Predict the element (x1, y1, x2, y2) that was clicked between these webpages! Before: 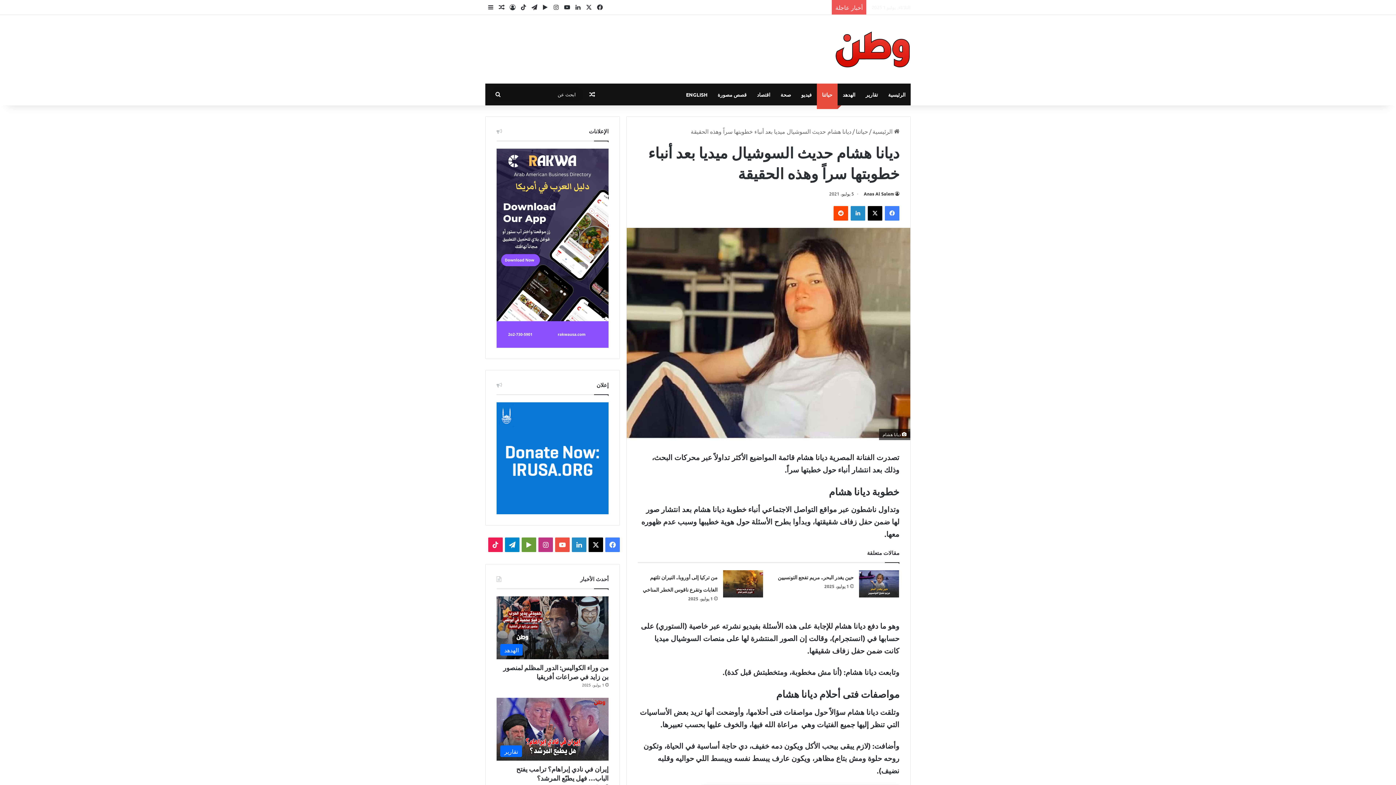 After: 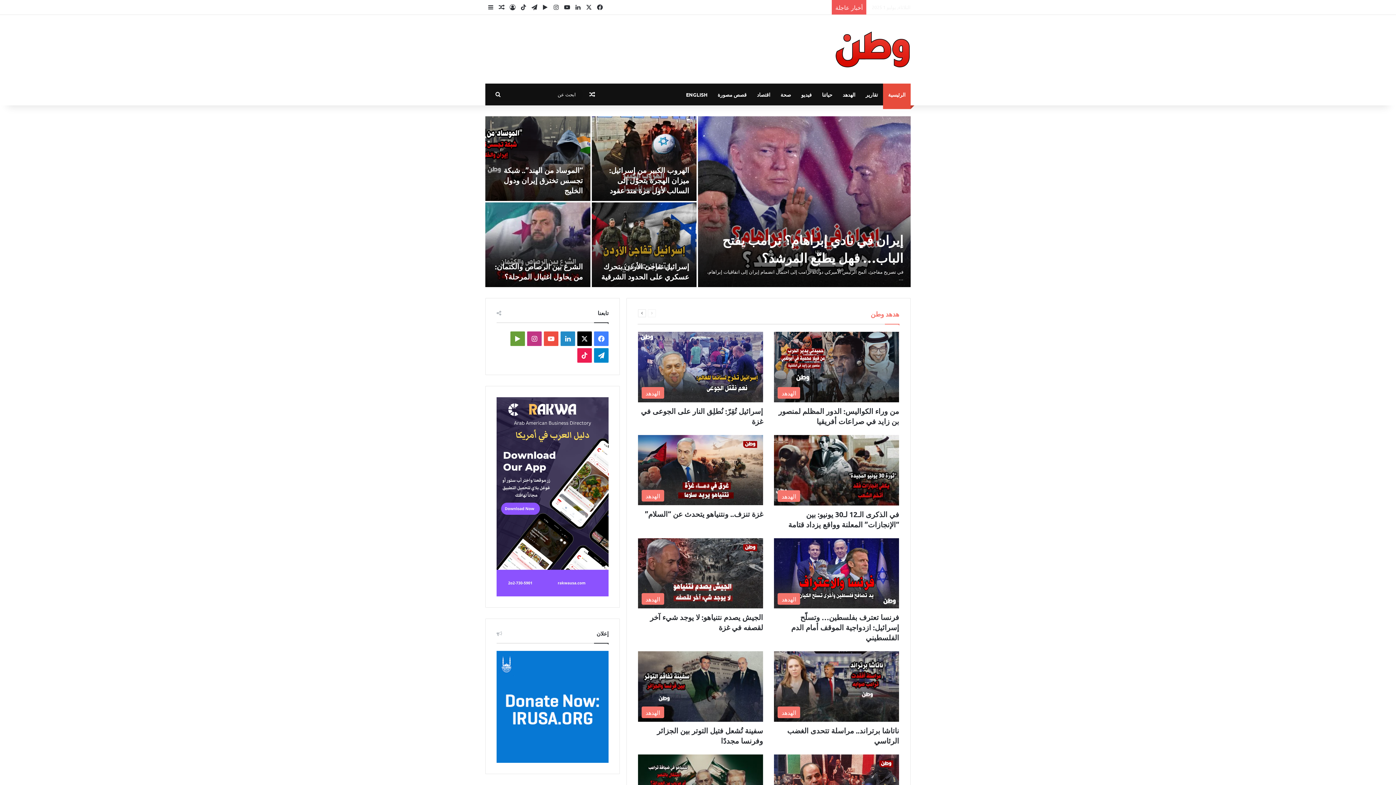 Action: bbox: (834, 29, 910, 69)